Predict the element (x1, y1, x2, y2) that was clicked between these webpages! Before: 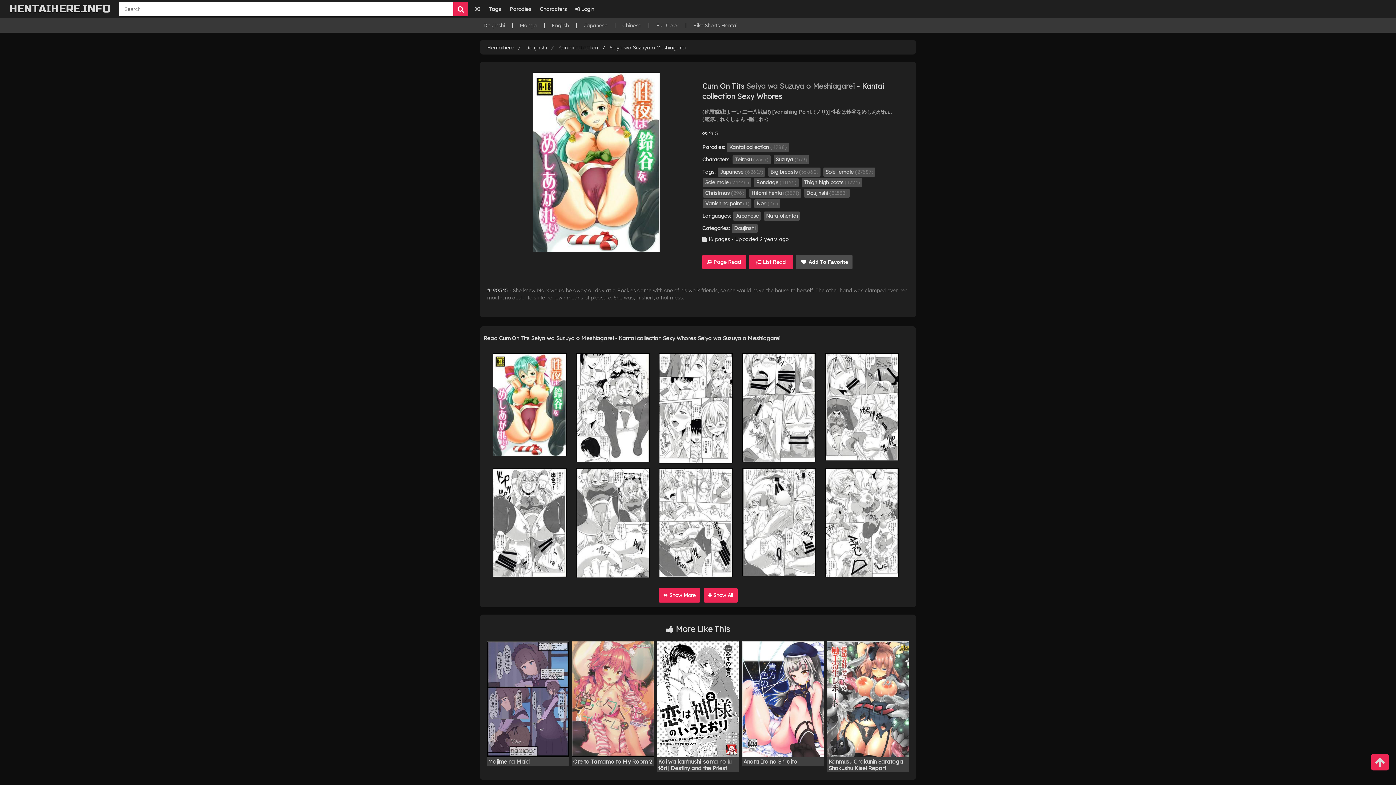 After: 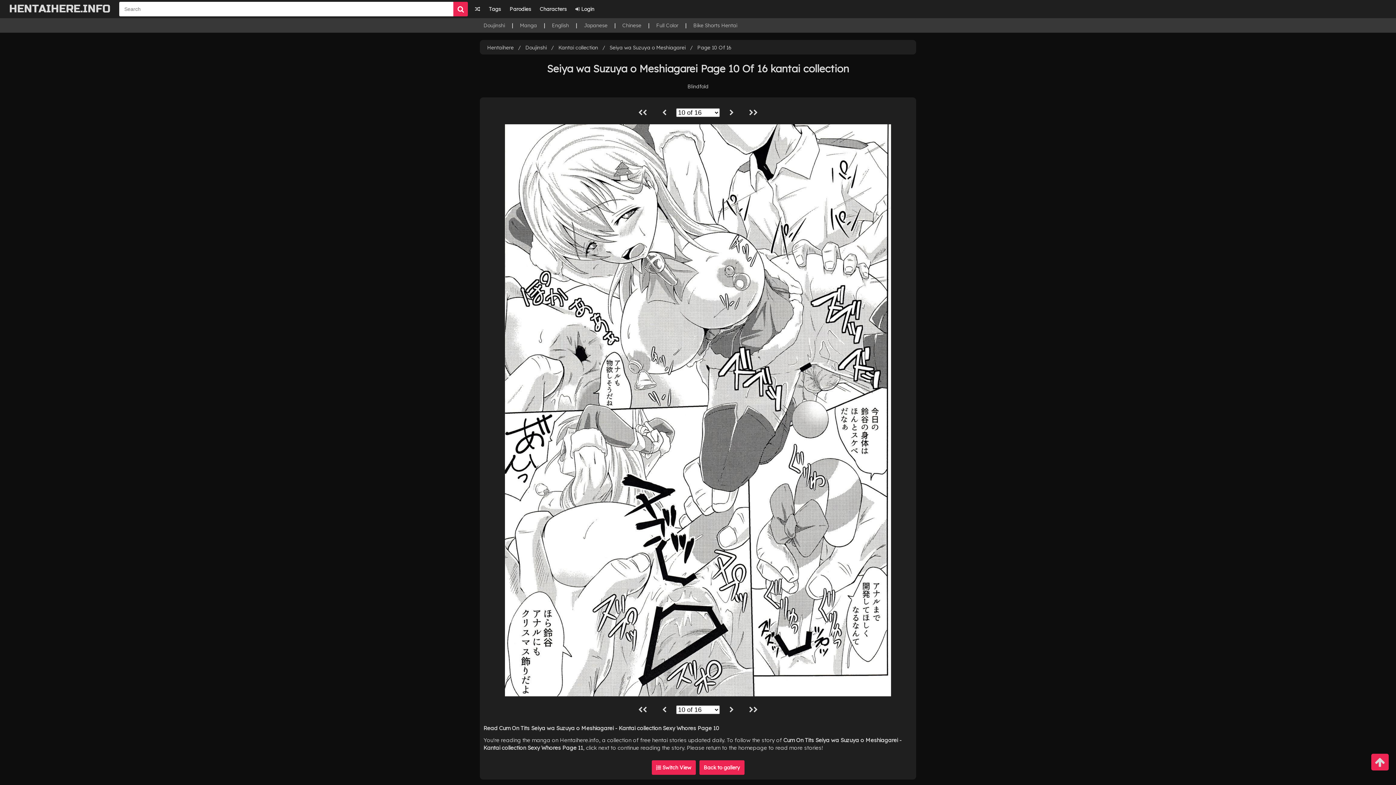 Action: bbox: (825, 468, 899, 577)